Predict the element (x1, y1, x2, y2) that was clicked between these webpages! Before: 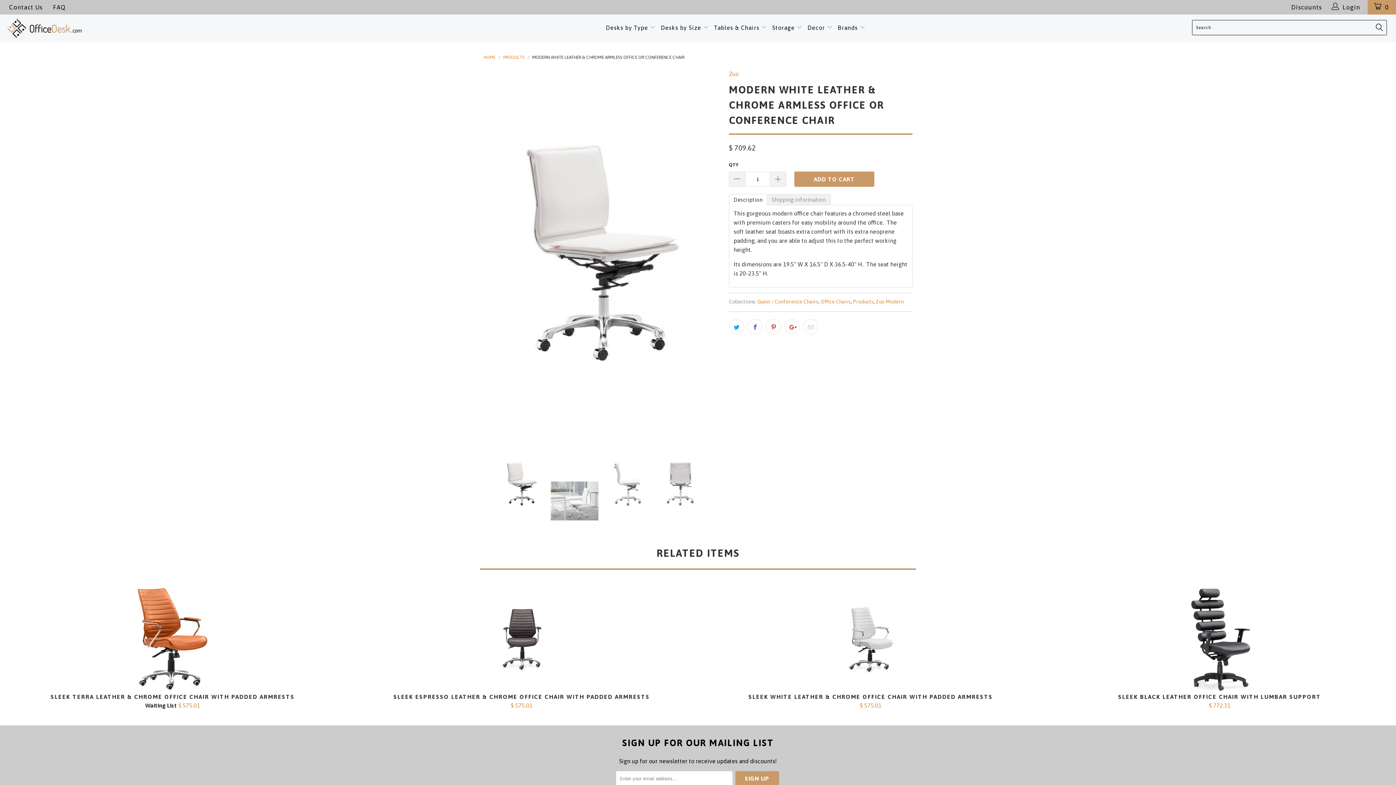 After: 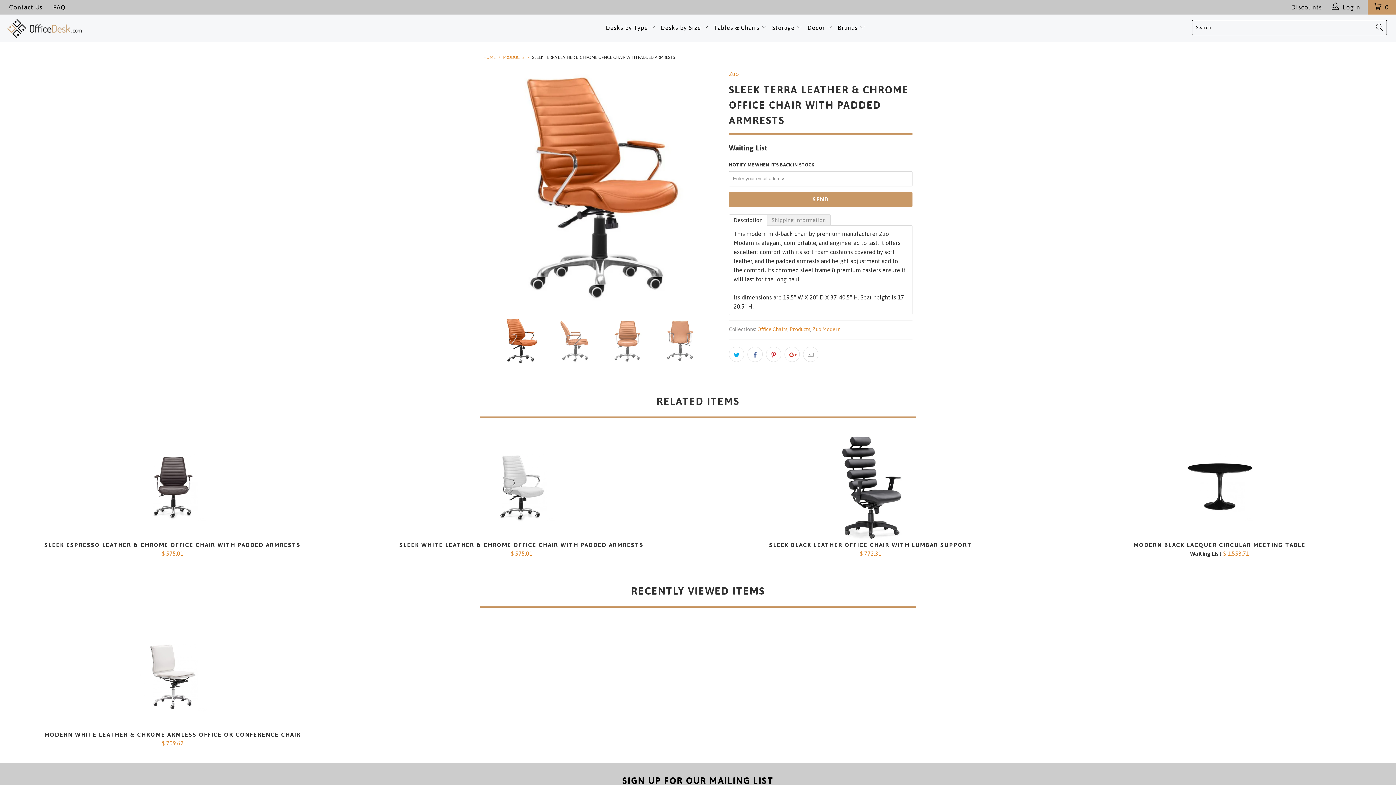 Action: bbox: (0, 693, 345, 709) label: SLEEK TERRA LEATHER & CHROME OFFICE CHAIR WITH PADDED ARMRESTS
Waiting List $ 575.01